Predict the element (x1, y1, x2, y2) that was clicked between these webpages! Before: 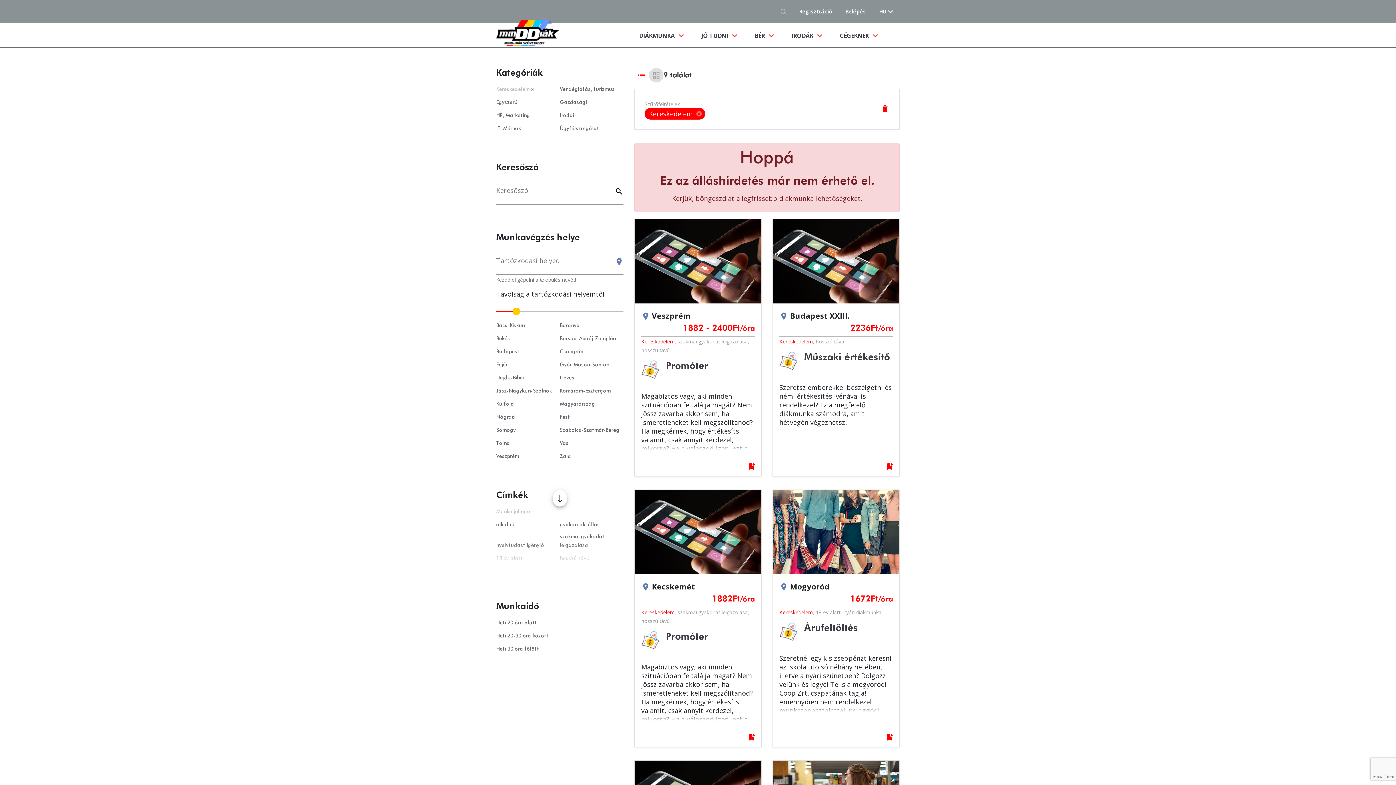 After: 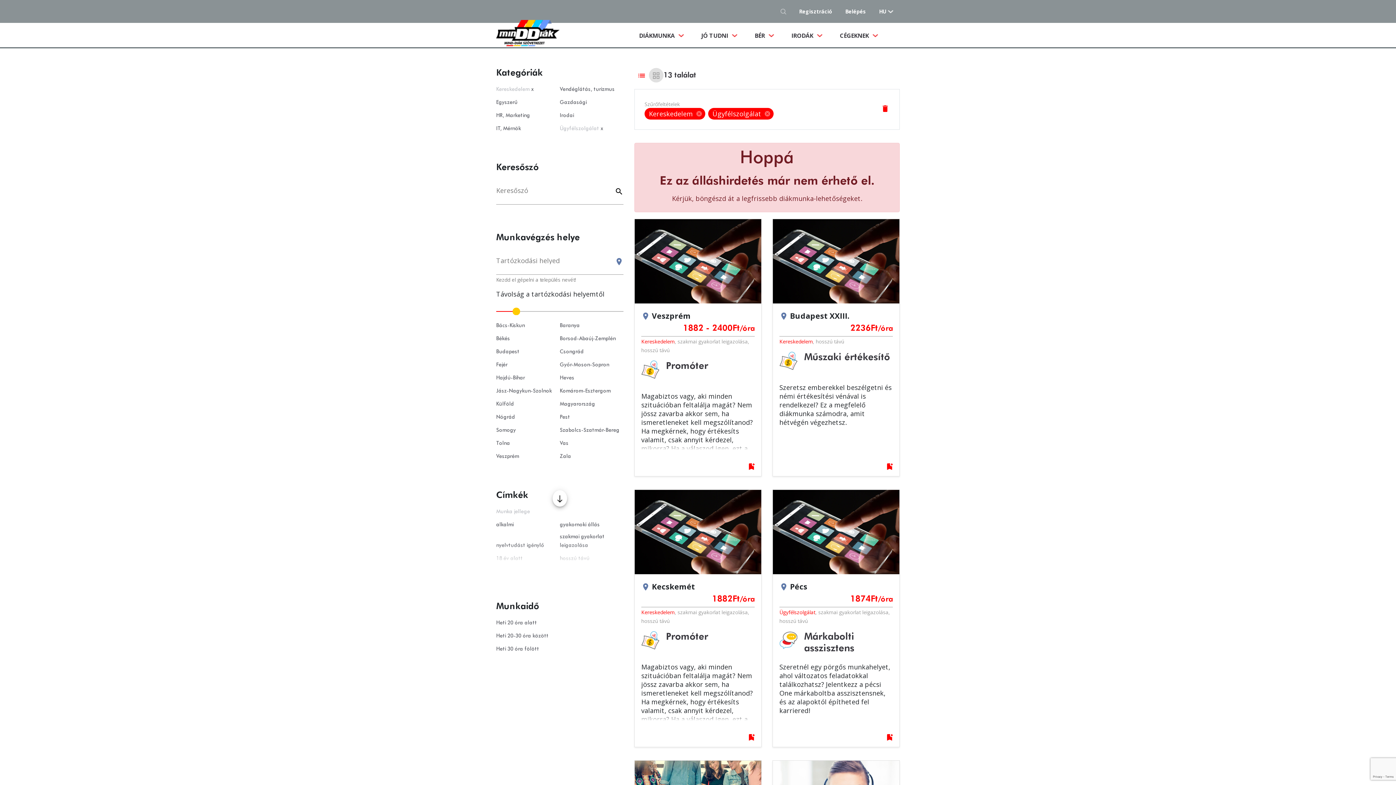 Action: label: Ügyfélszolgálat bbox: (560, 124, 599, 133)